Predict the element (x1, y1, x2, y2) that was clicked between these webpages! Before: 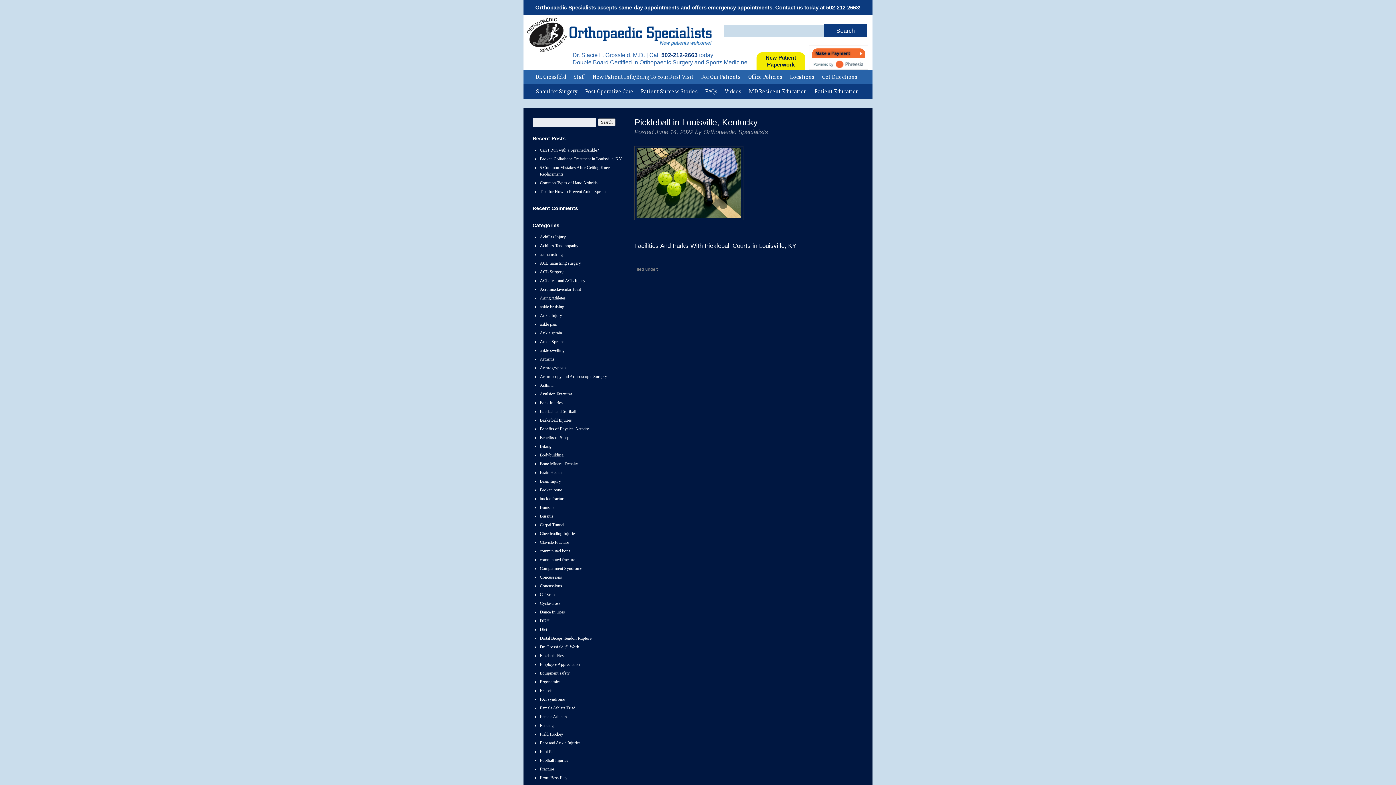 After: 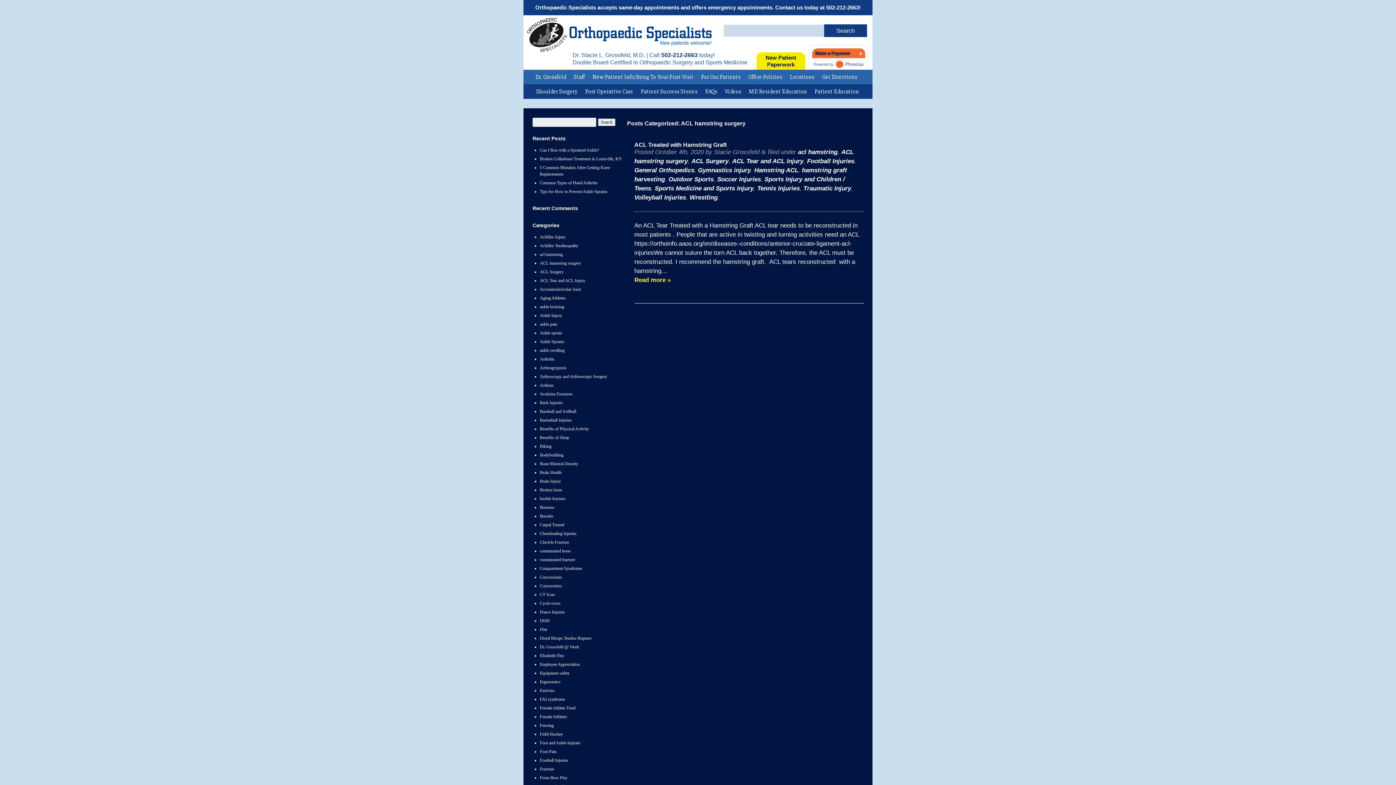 Action: bbox: (540, 260, 581, 265) label: ACL hamstring surgery